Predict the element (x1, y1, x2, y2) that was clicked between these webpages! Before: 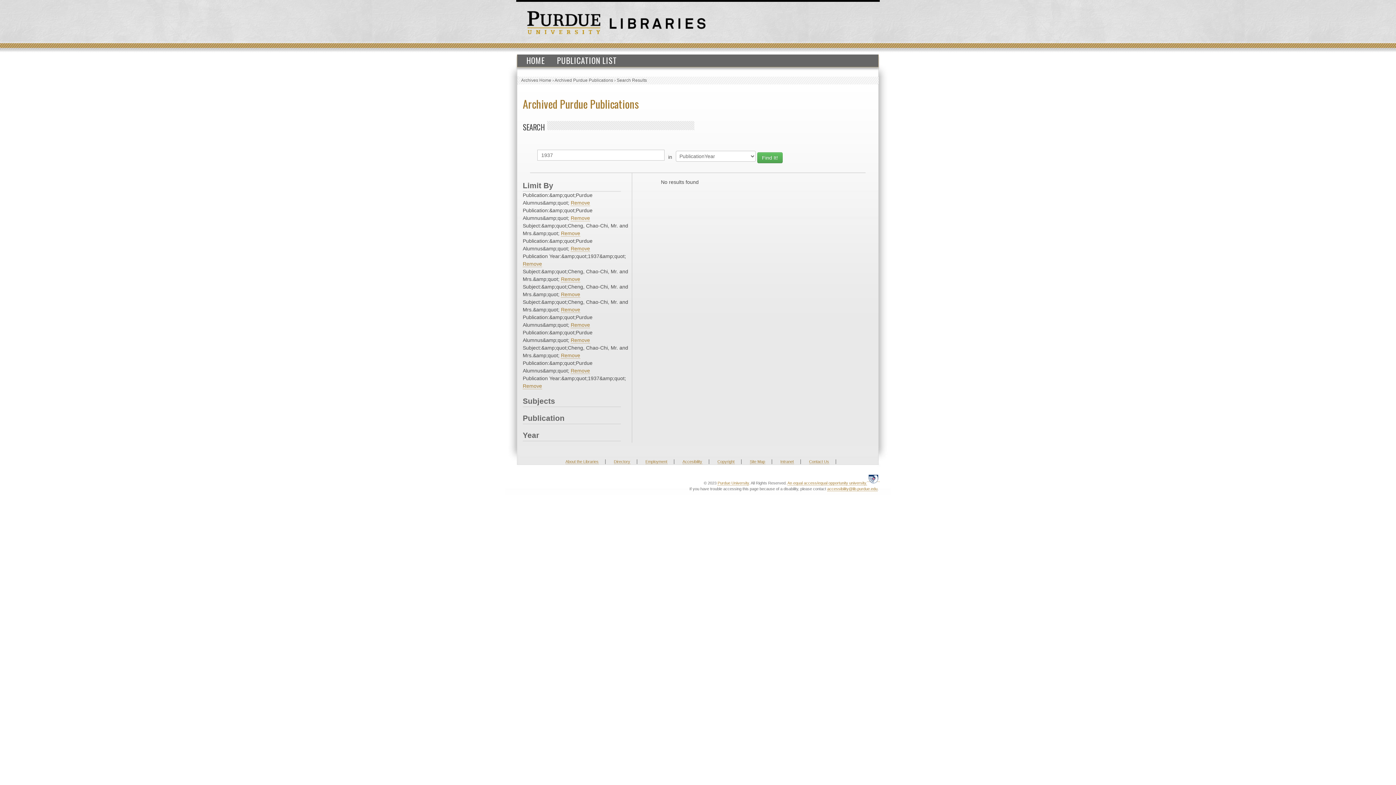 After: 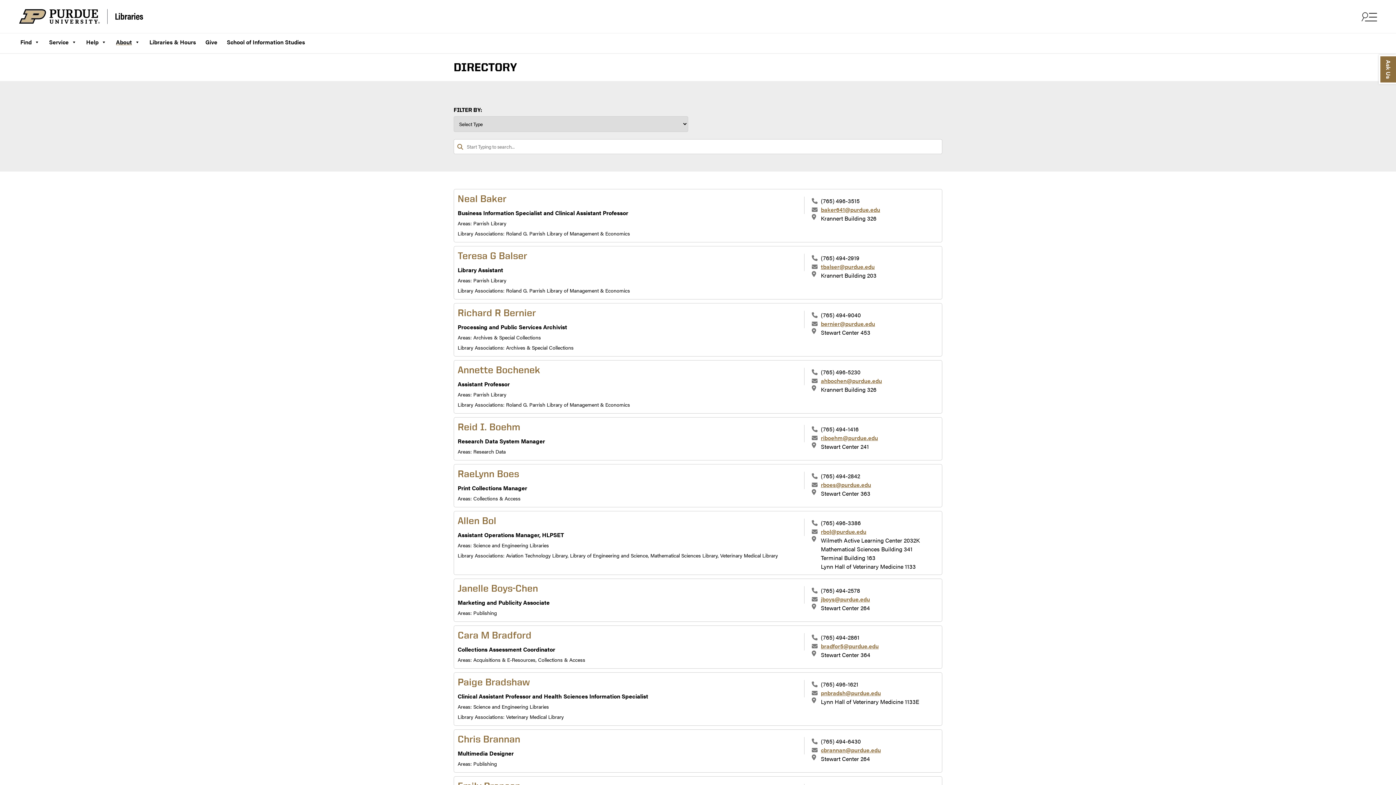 Action: bbox: (614, 459, 630, 464) label: Directory